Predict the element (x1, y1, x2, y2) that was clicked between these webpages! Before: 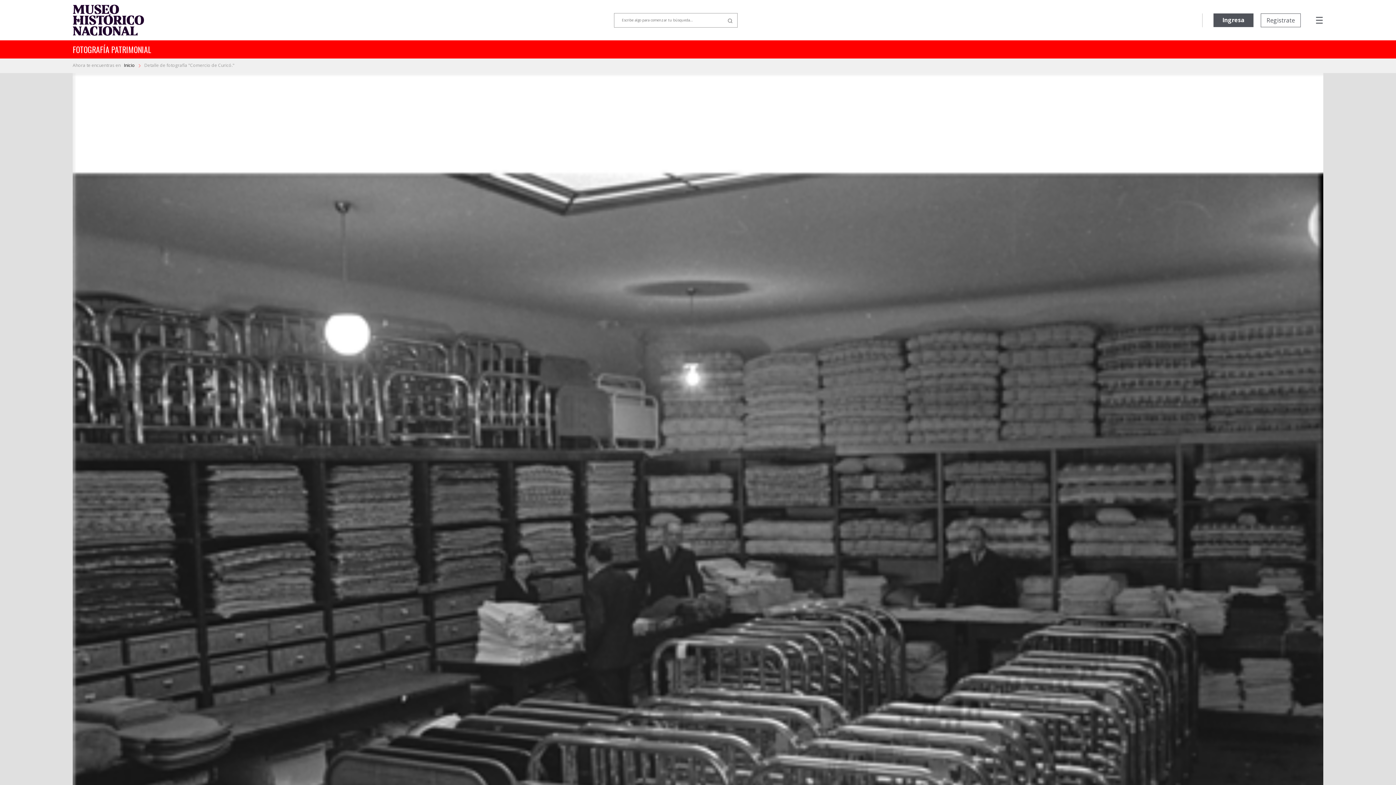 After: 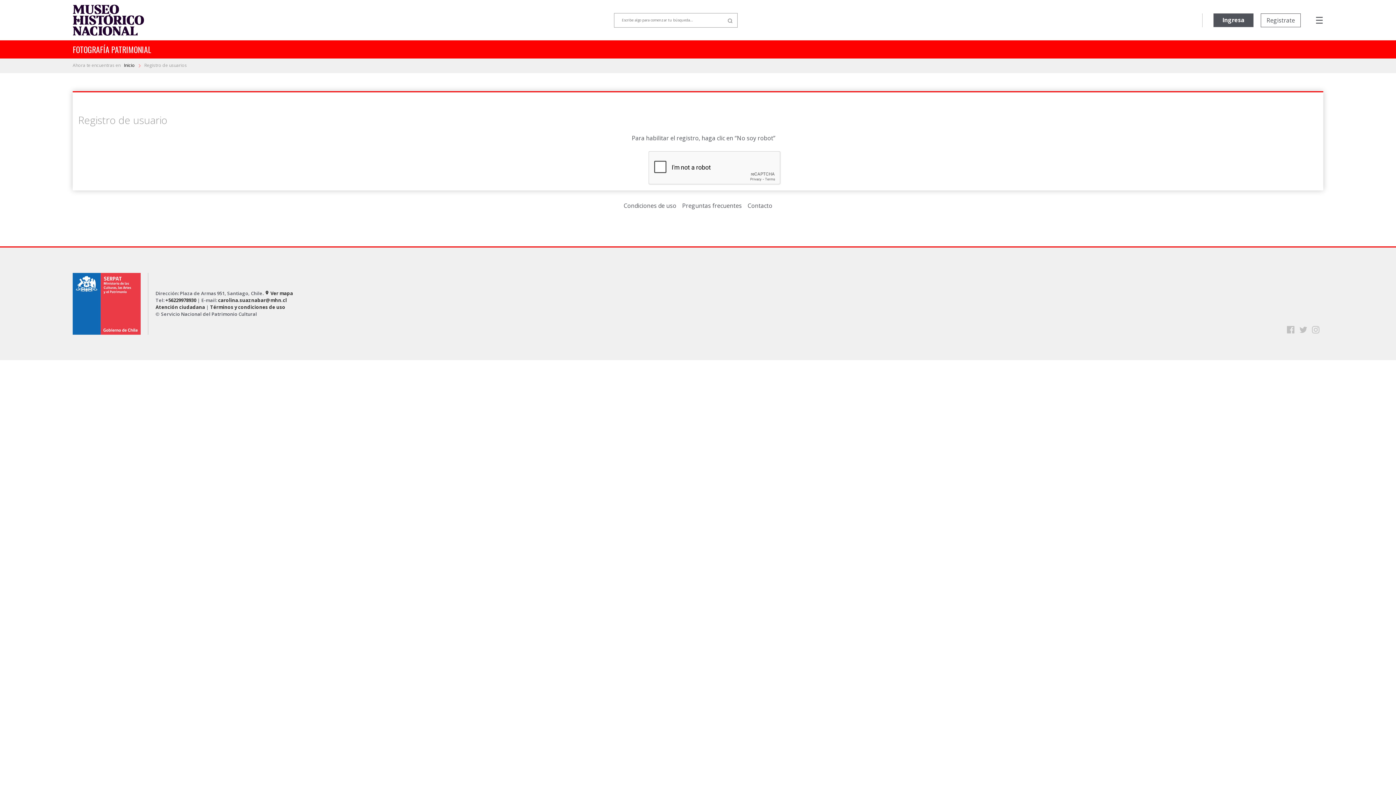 Action: bbox: (1261, 13, 1301, 27) label: Registrate